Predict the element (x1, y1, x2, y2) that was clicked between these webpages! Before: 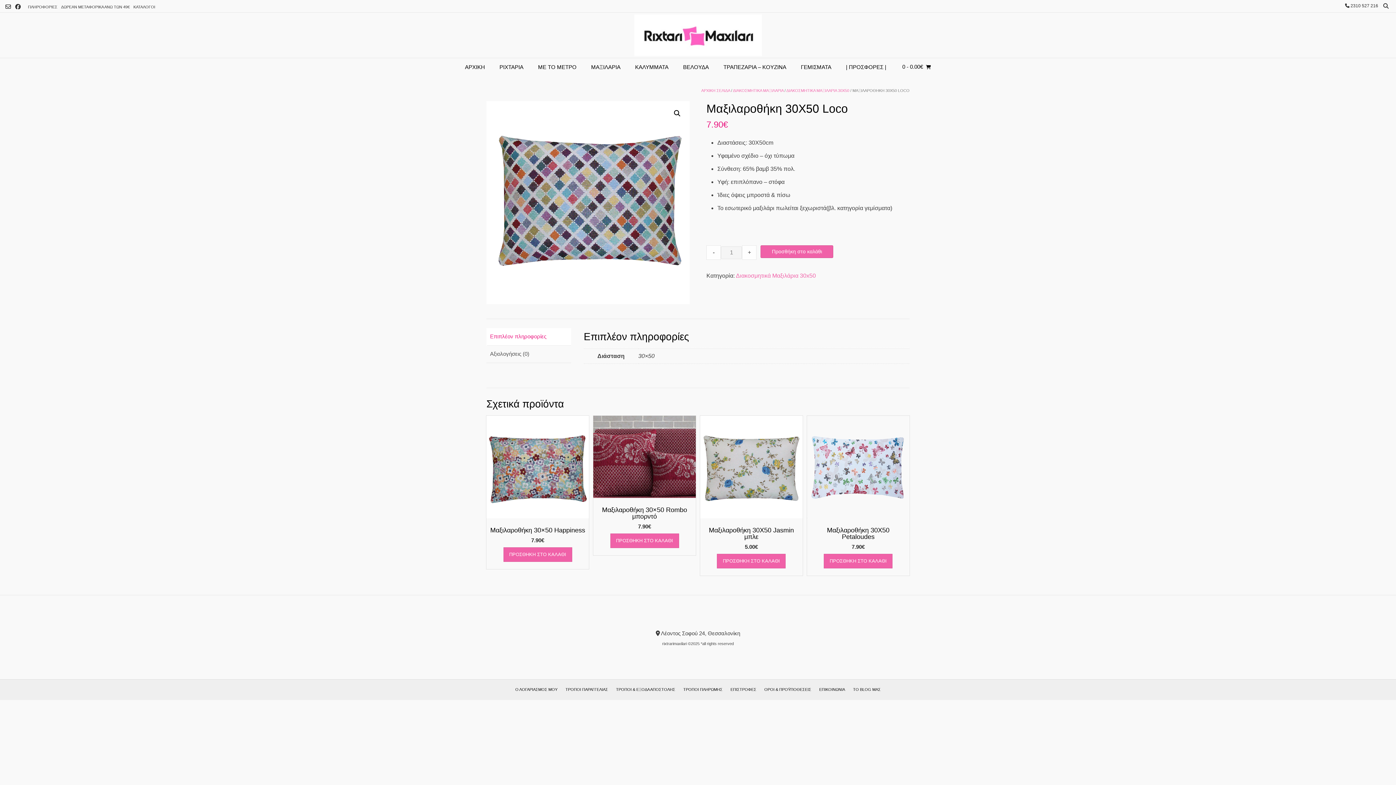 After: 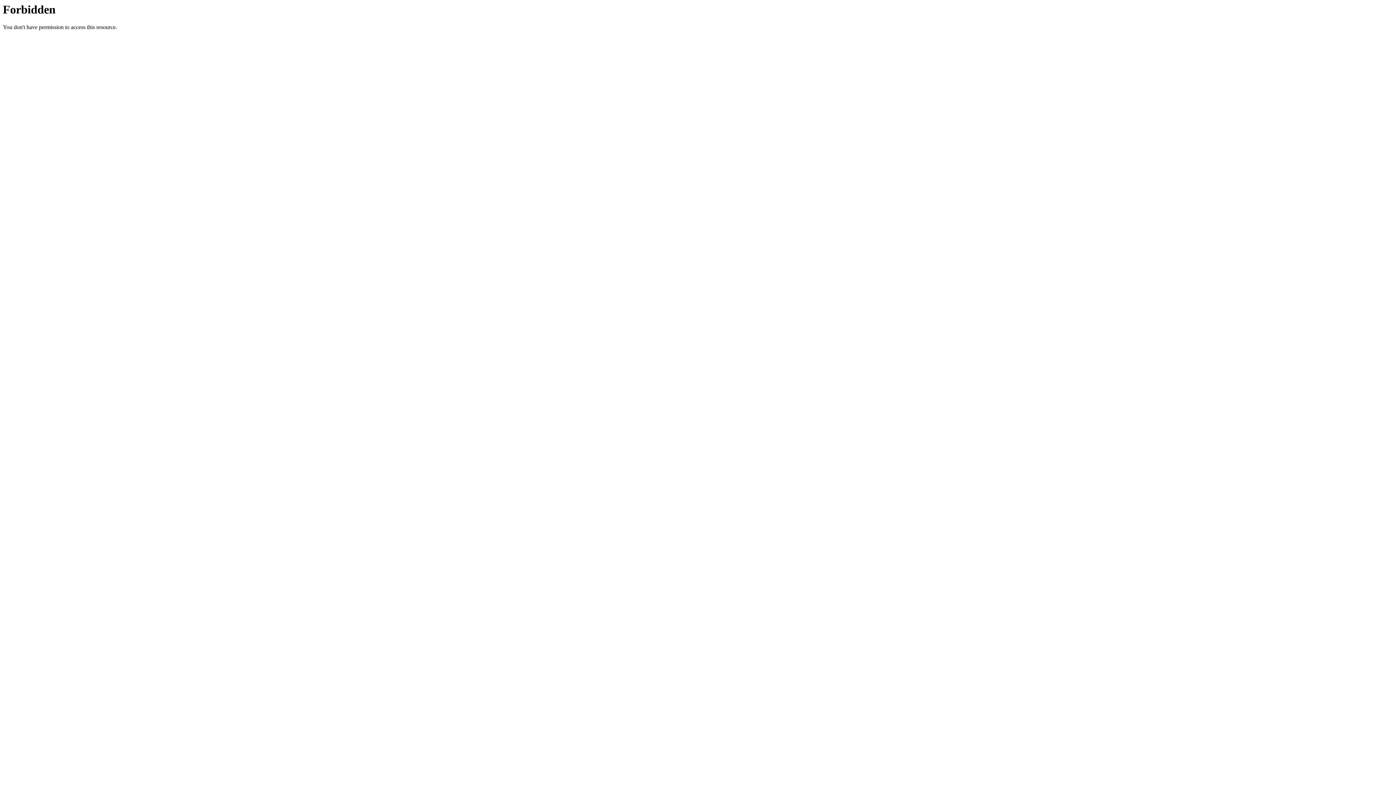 Action: label: ΑΡΧΙΚΗ ΣΕΛΙΔΑ bbox: (701, 88, 730, 92)